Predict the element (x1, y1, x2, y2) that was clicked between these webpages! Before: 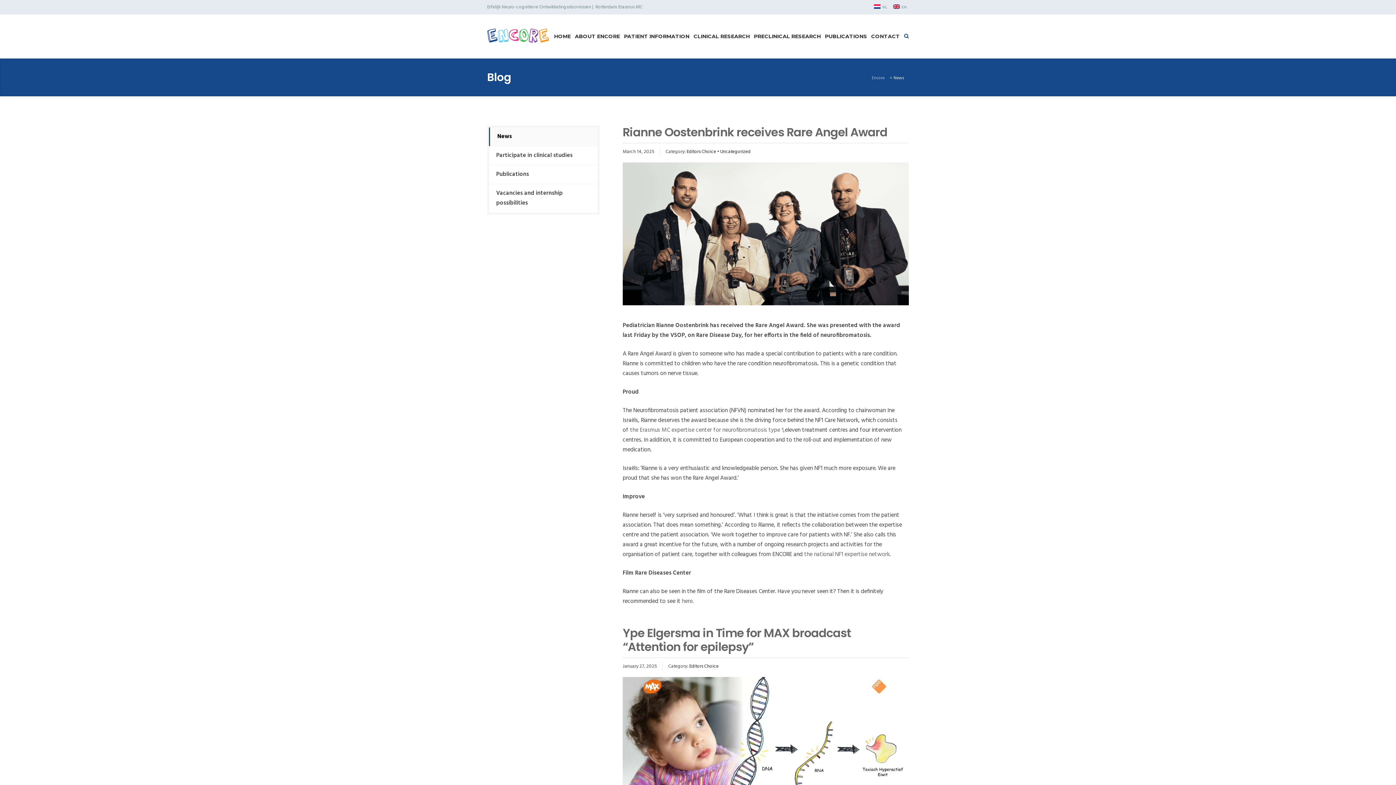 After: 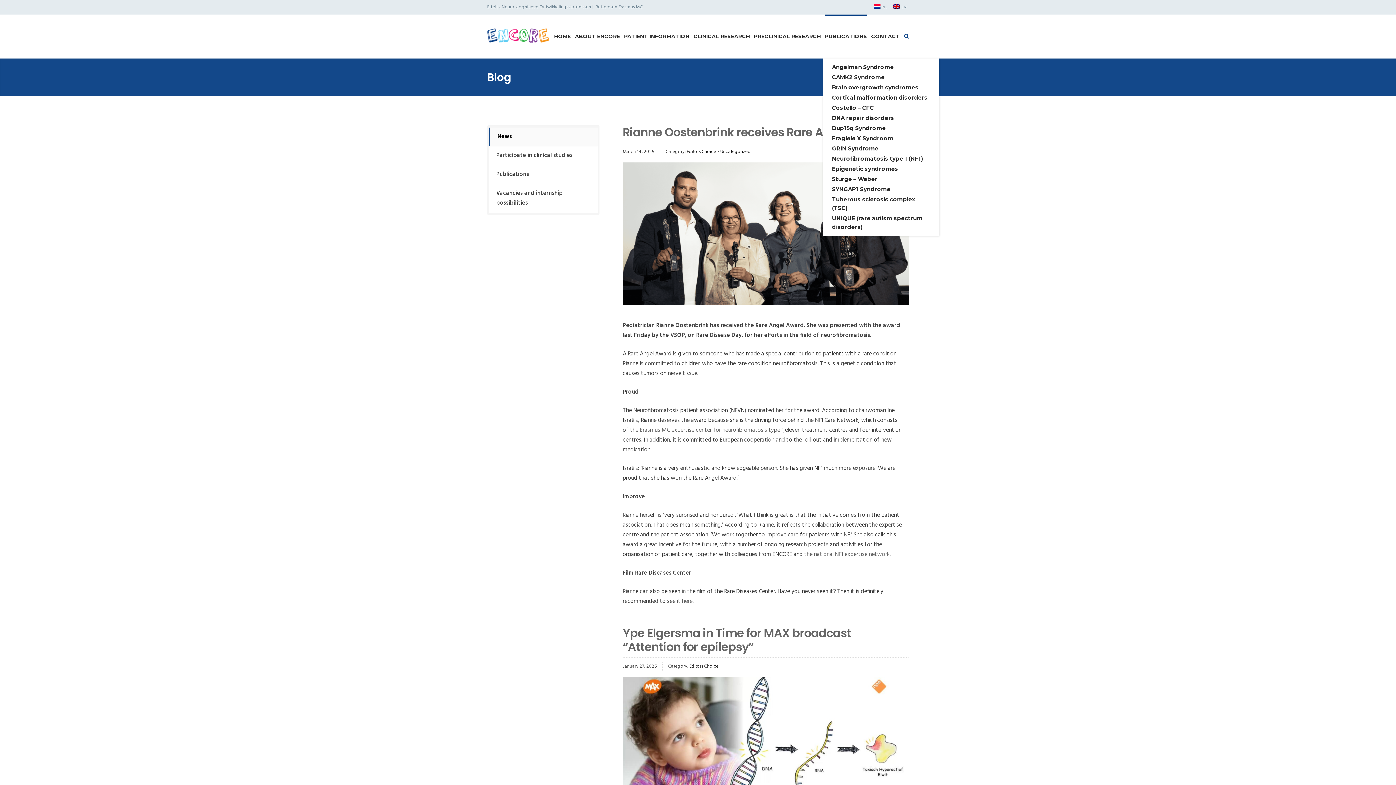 Action: label: PUBLICATIONS bbox: (825, 14, 867, 58)